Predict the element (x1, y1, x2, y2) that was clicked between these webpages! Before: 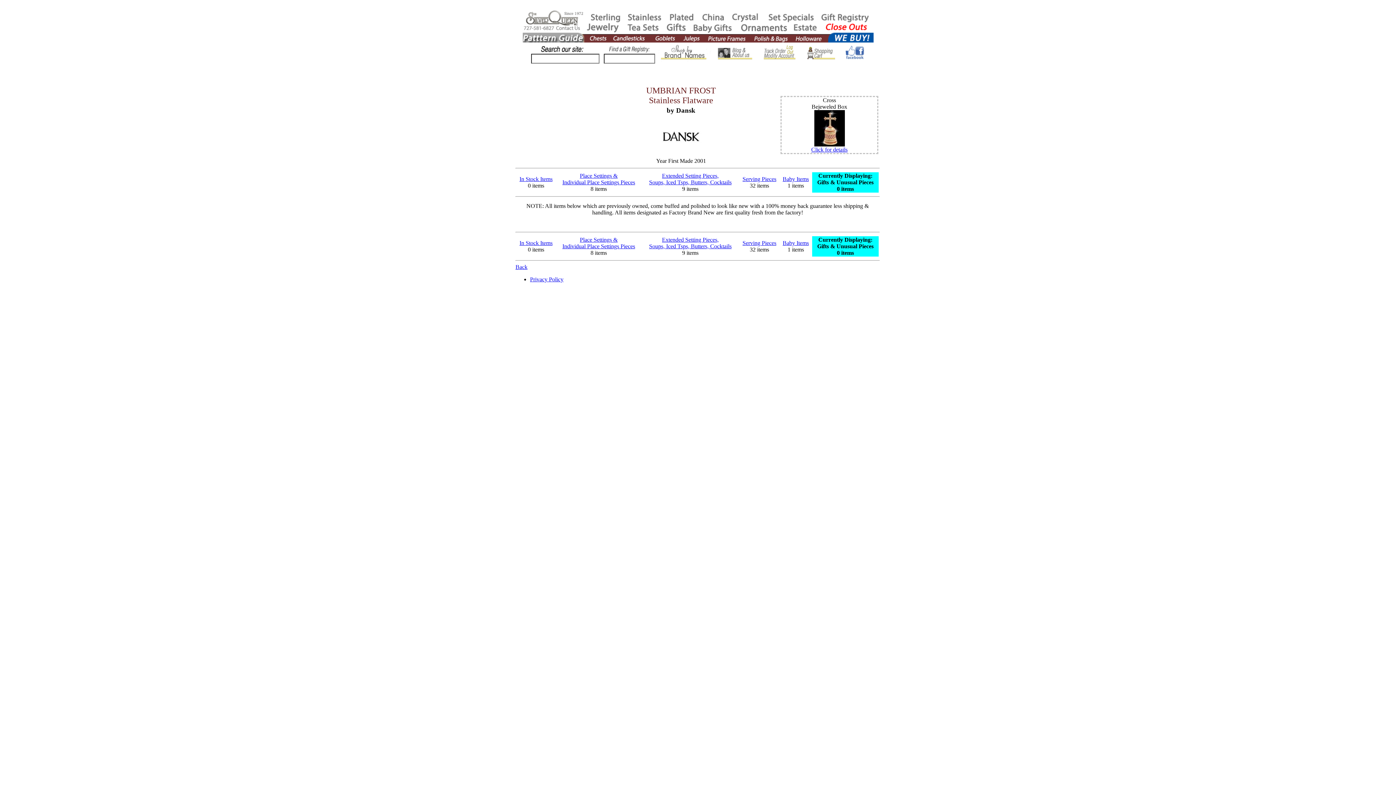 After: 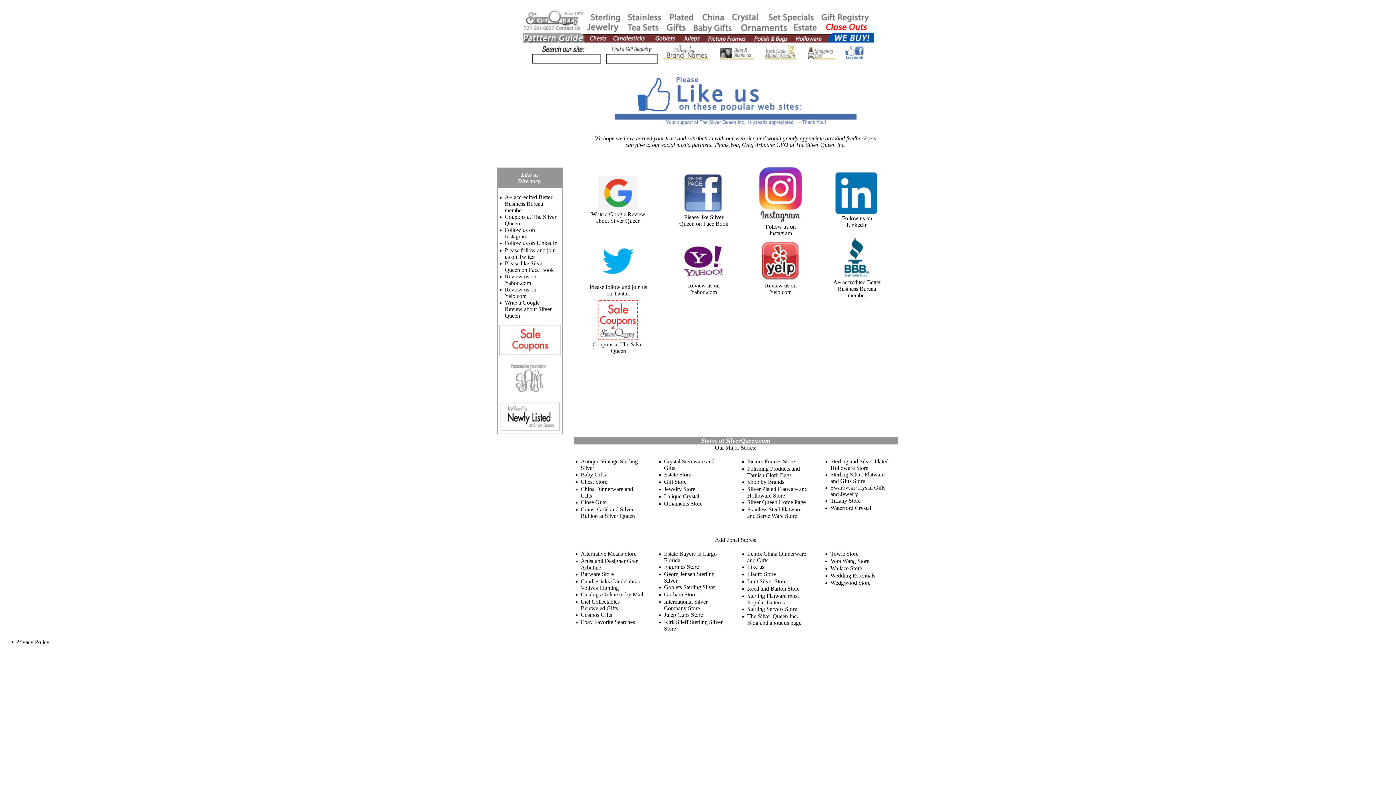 Action: bbox: (844, 57, 866, 63)